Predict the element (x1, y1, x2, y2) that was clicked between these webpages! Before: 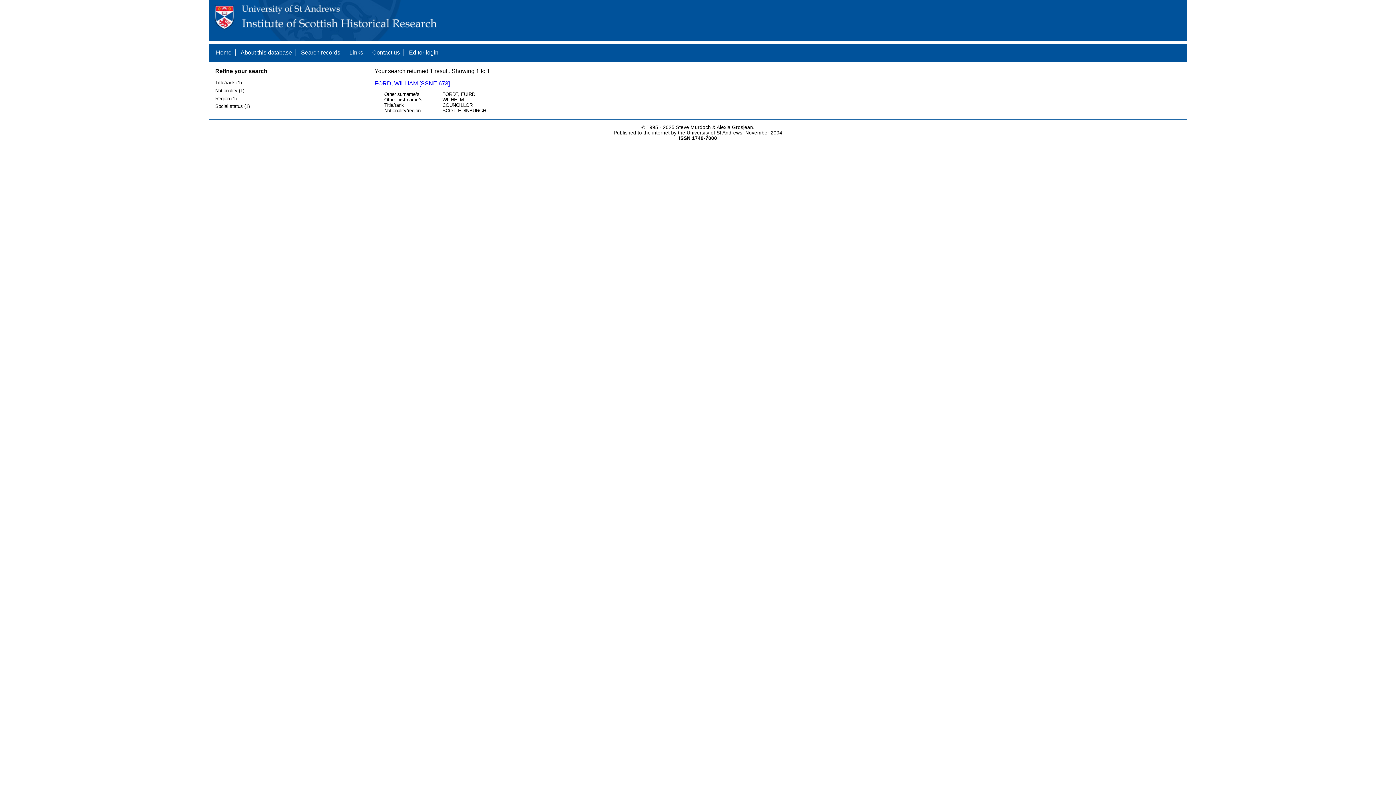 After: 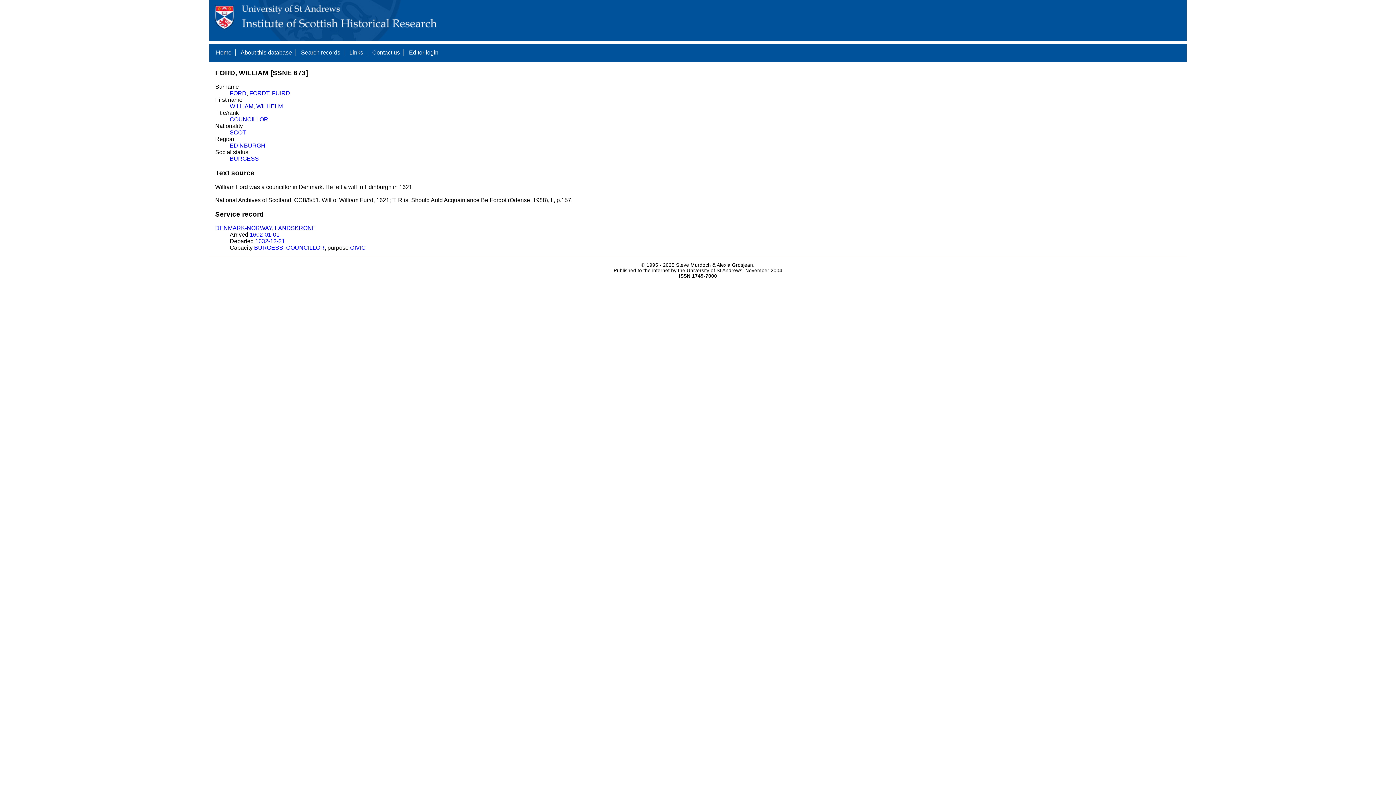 Action: bbox: (374, 80, 449, 86) label: FORD, WILLIAM [SSNE 673]